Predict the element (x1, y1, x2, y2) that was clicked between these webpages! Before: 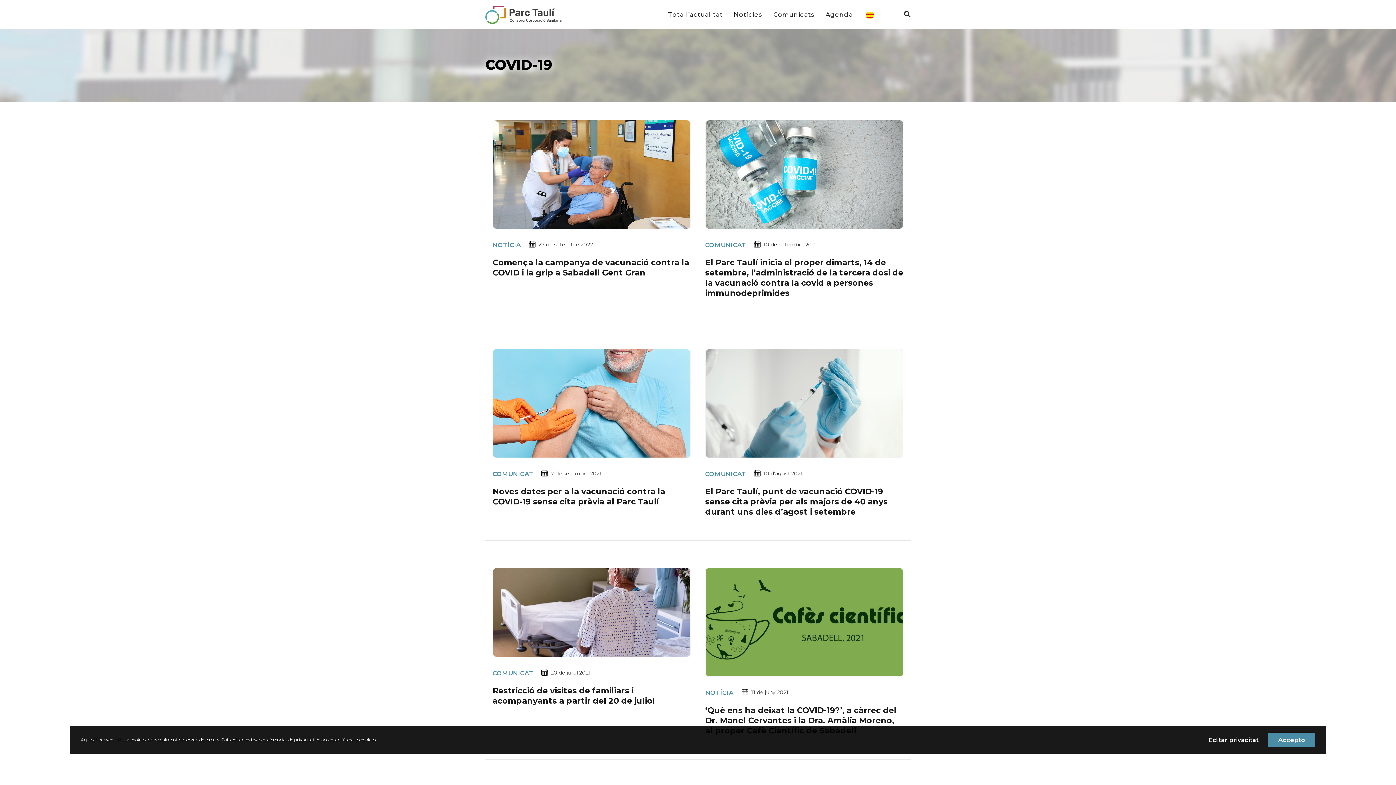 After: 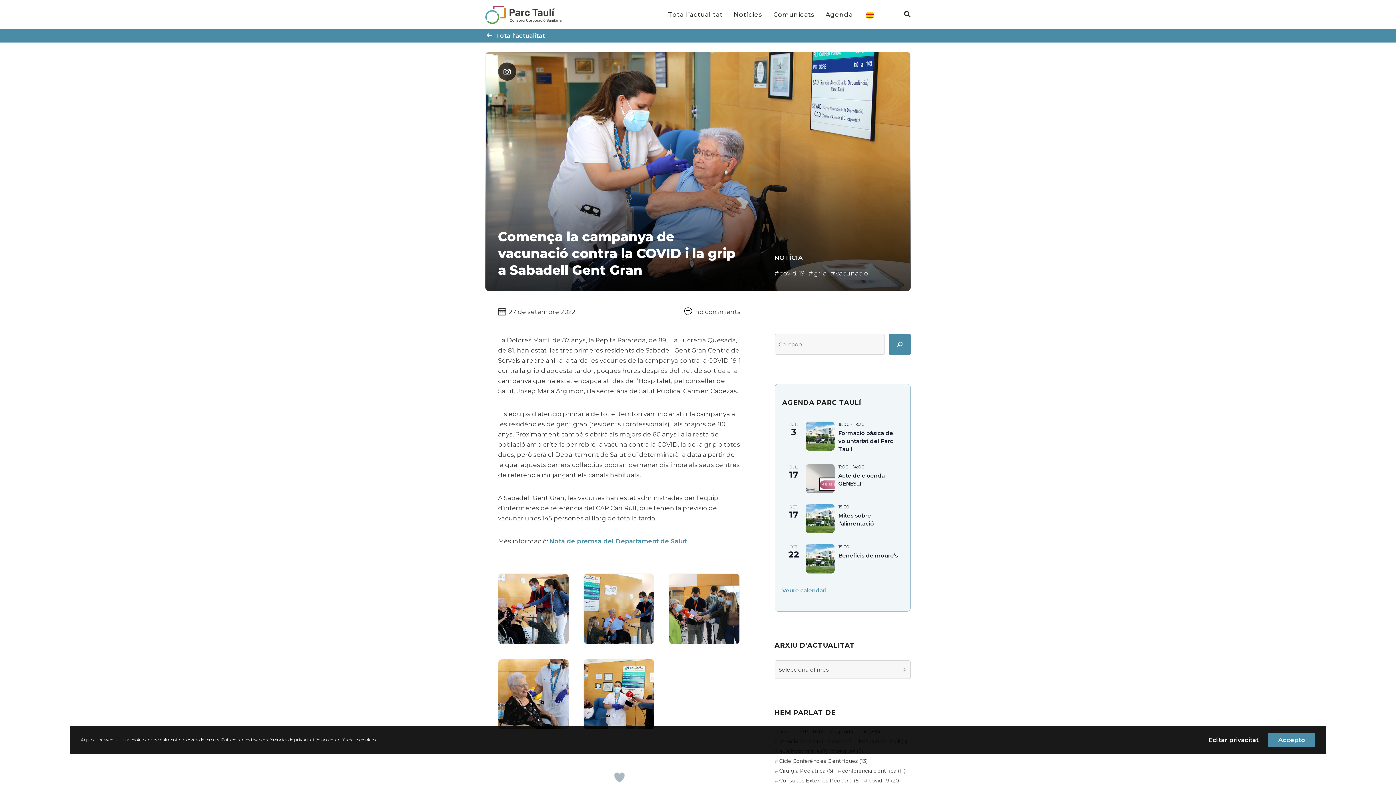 Action: bbox: (493, 171, 690, 179)